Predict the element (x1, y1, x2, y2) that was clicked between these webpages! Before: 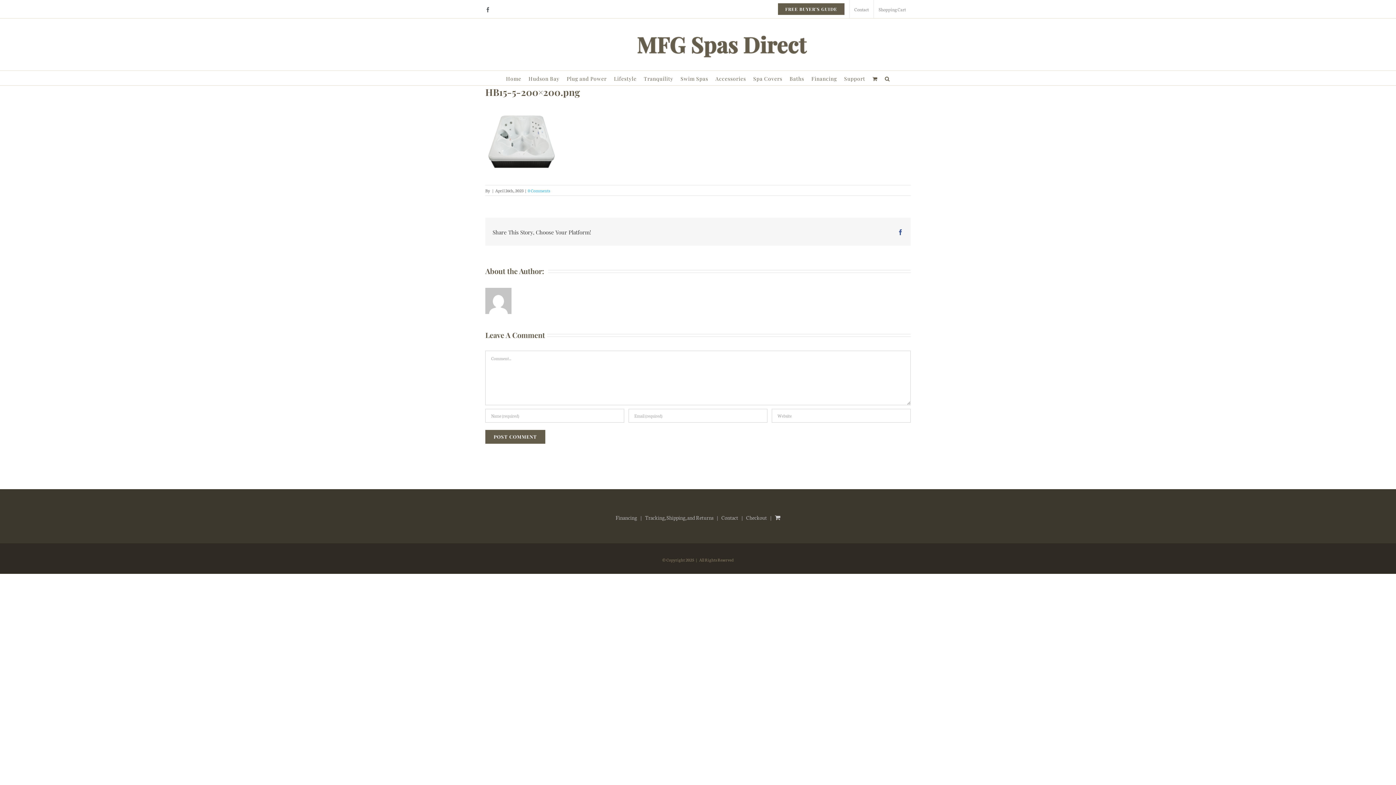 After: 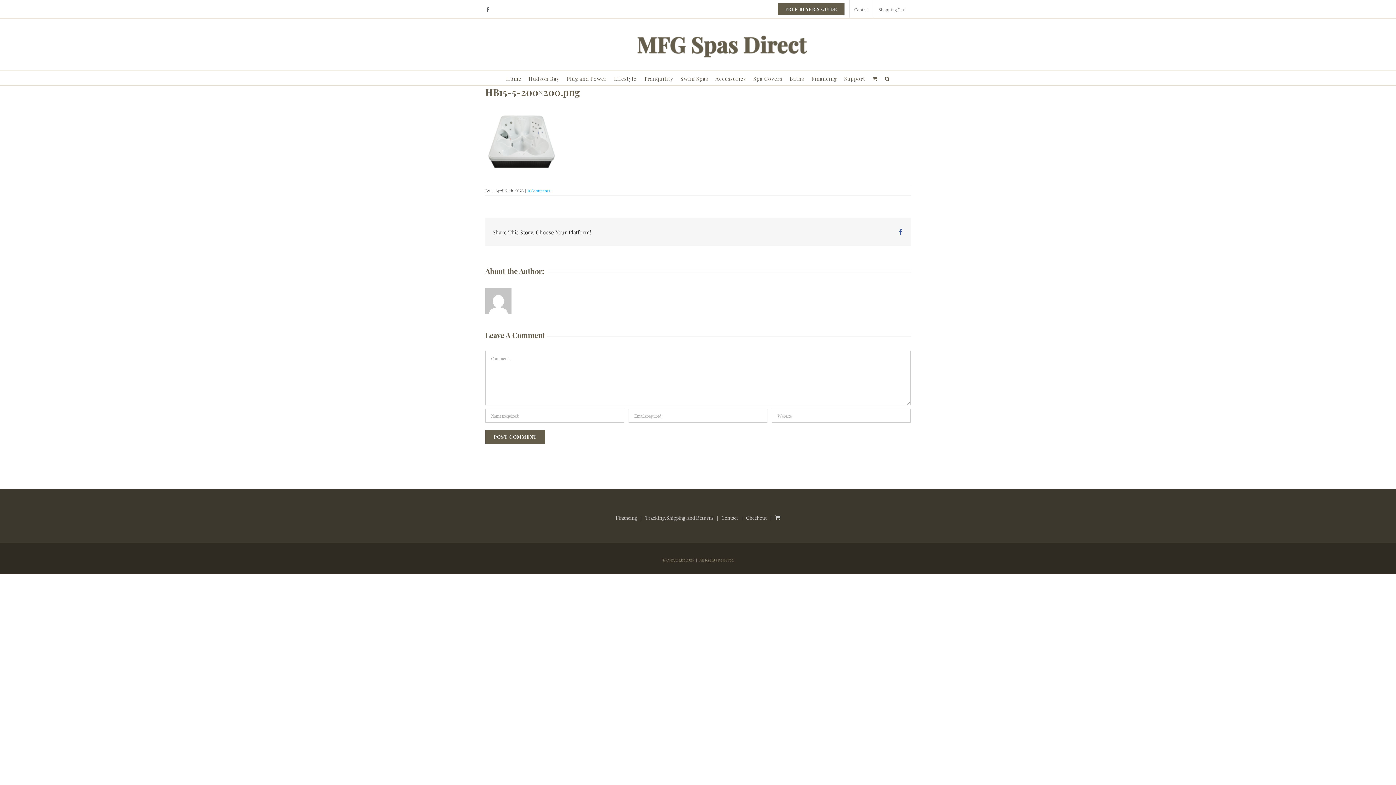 Action: bbox: (897, 229, 903, 235) label: Facebook